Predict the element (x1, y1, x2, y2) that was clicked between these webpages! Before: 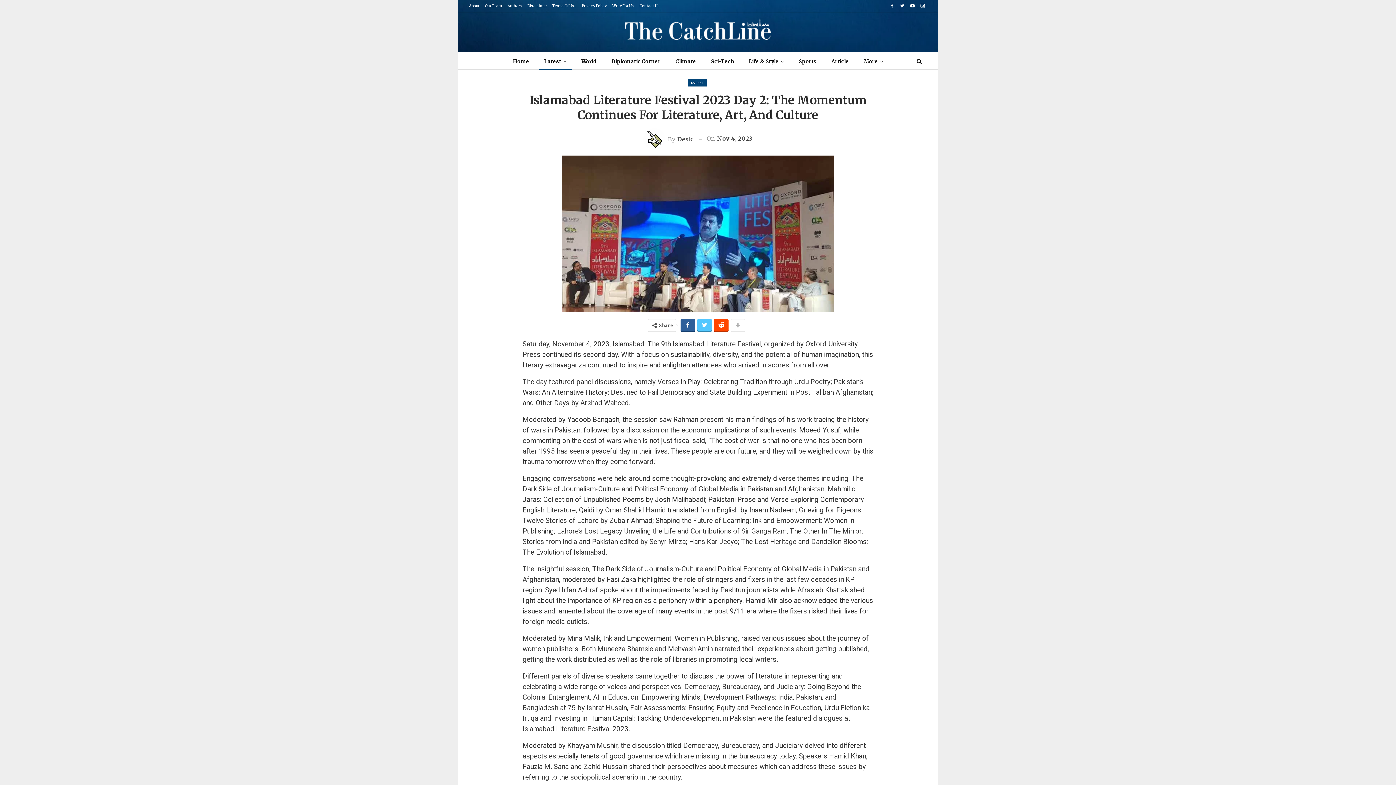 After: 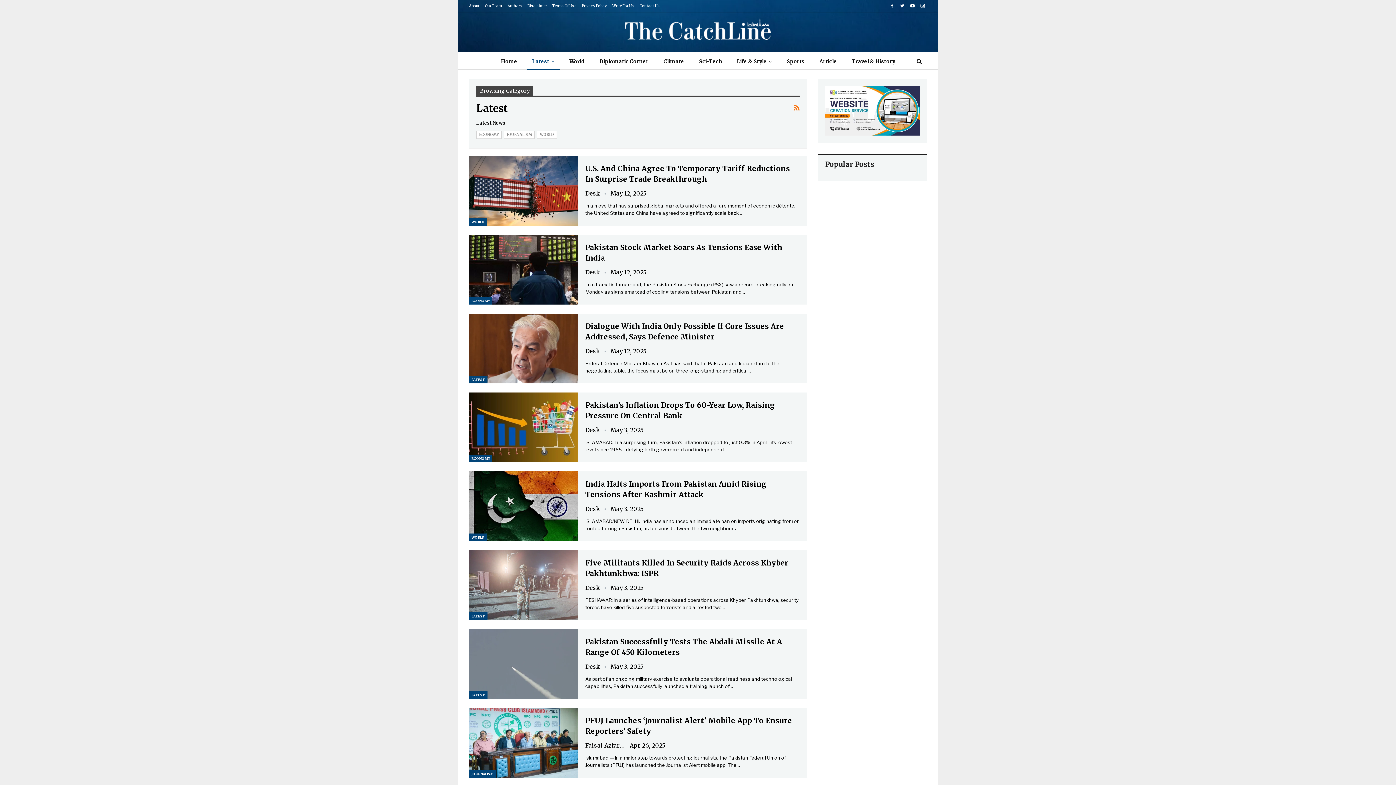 Action: label: LATEST bbox: (688, 78, 706, 86)